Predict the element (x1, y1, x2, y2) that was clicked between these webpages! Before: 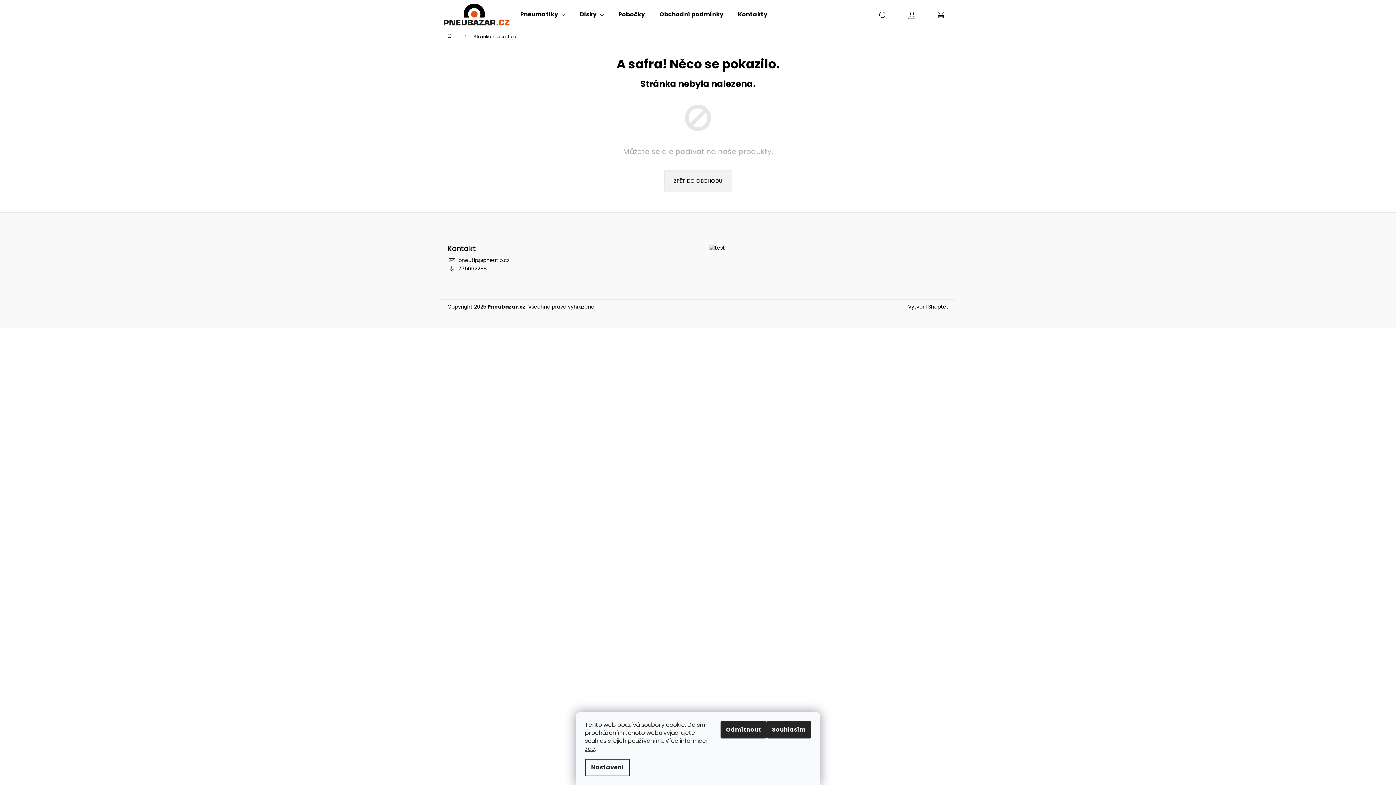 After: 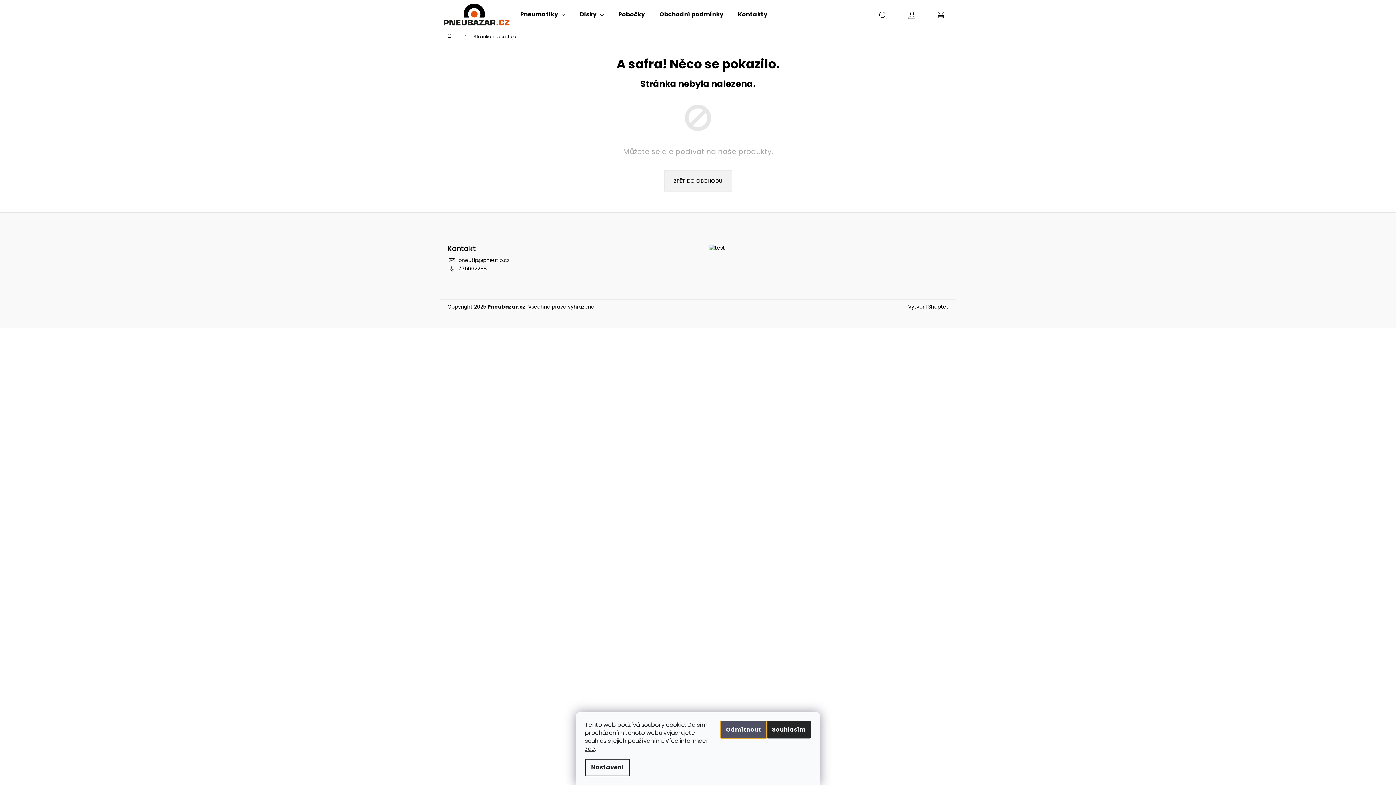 Action: label: Odmítnout bbox: (720, 721, 766, 738)